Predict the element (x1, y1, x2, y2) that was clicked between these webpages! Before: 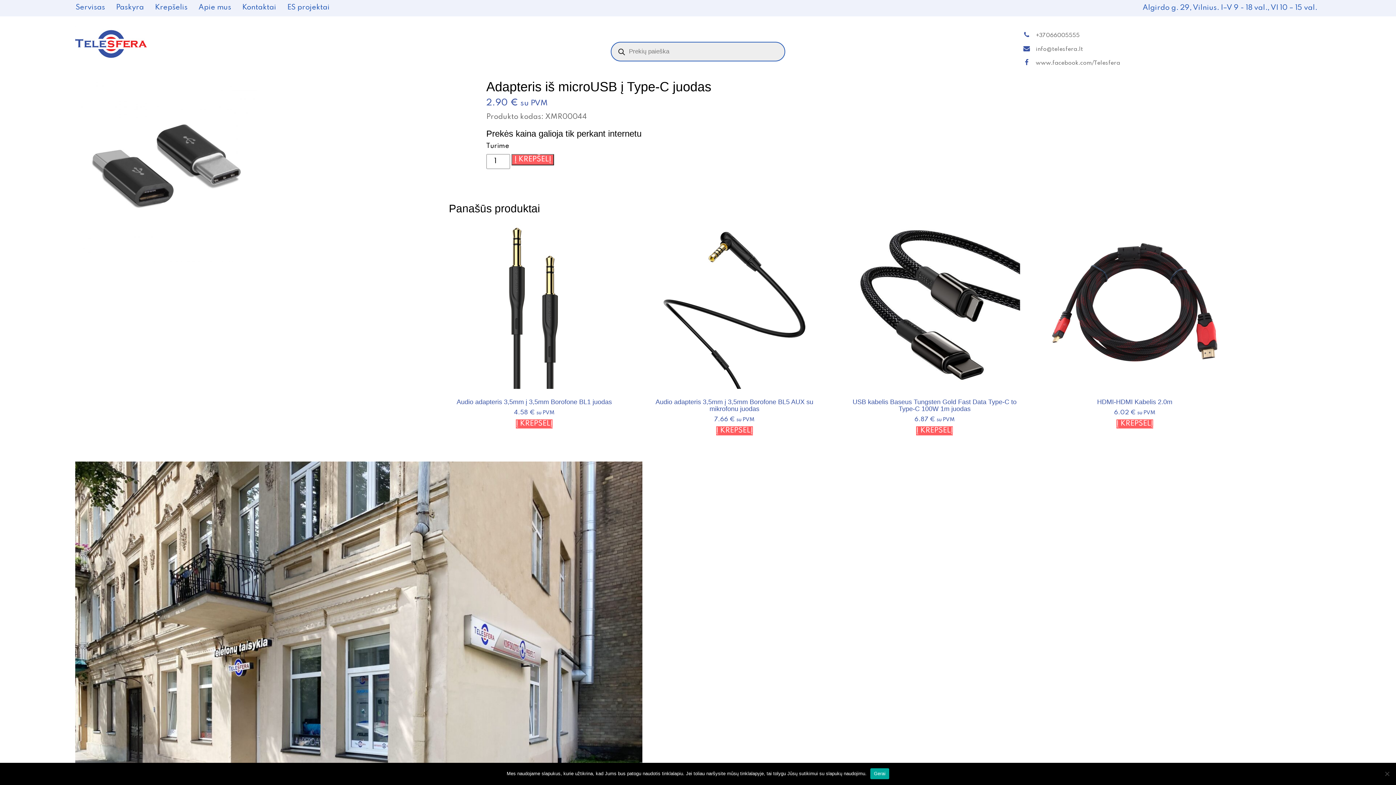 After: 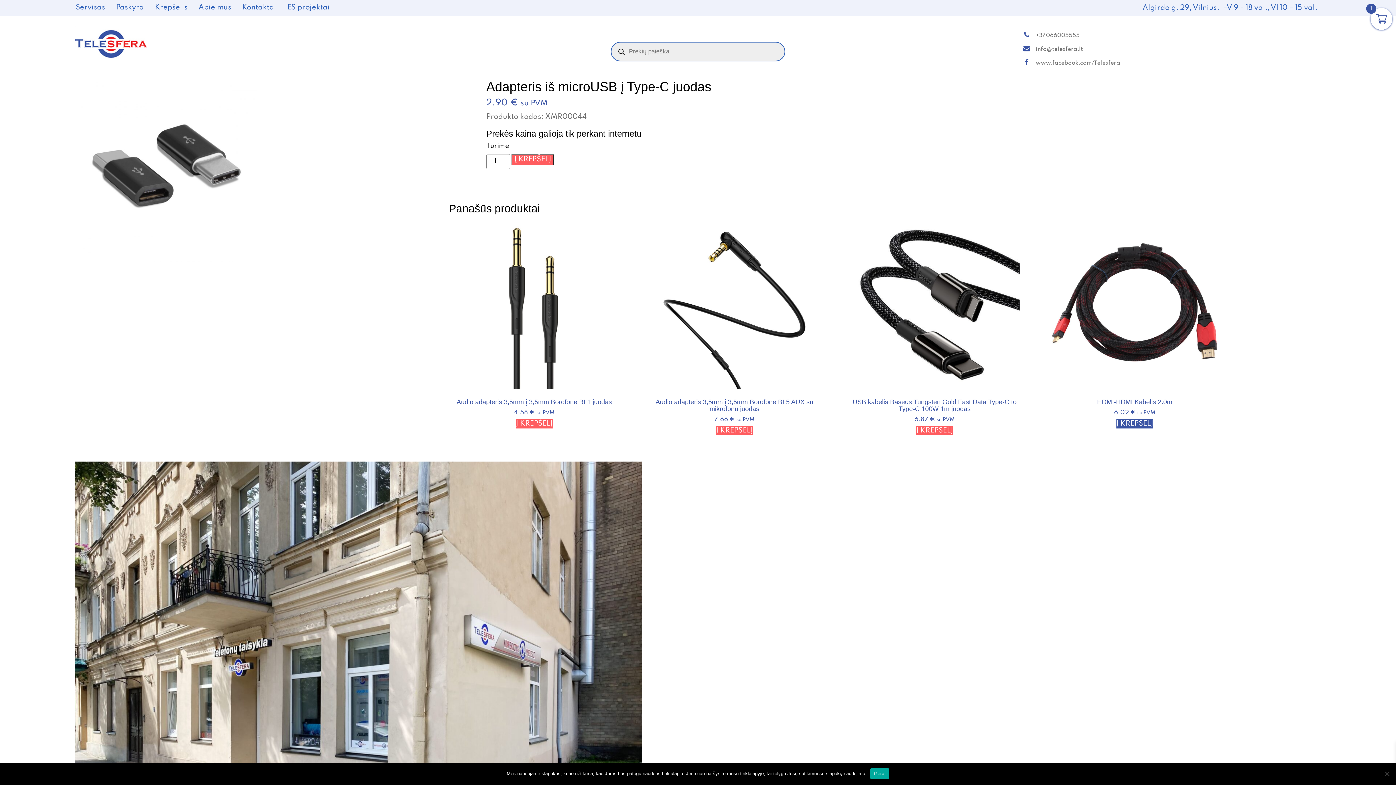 Action: label: Add to cart: “HDMI-HDMI Kabelis 2.0m” bbox: (1116, 419, 1153, 428)